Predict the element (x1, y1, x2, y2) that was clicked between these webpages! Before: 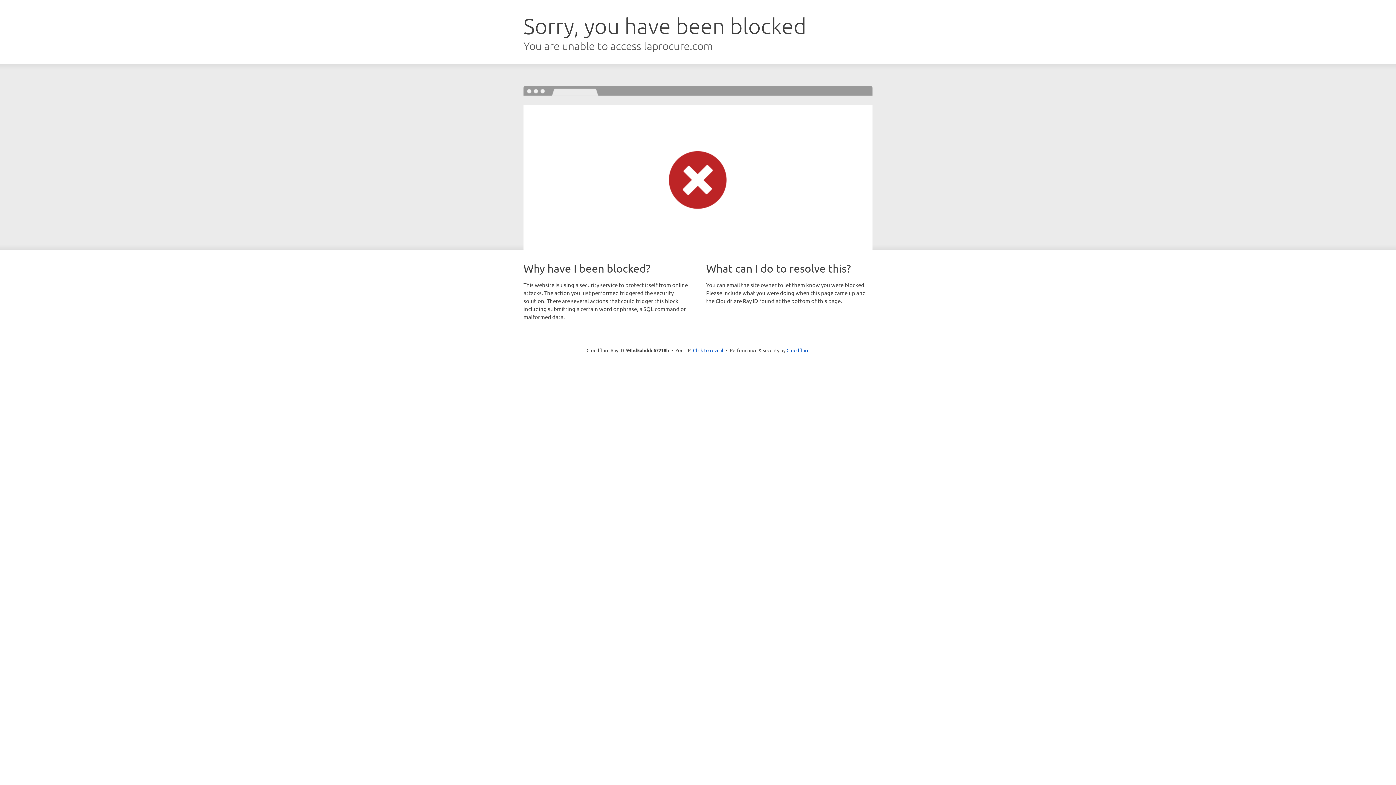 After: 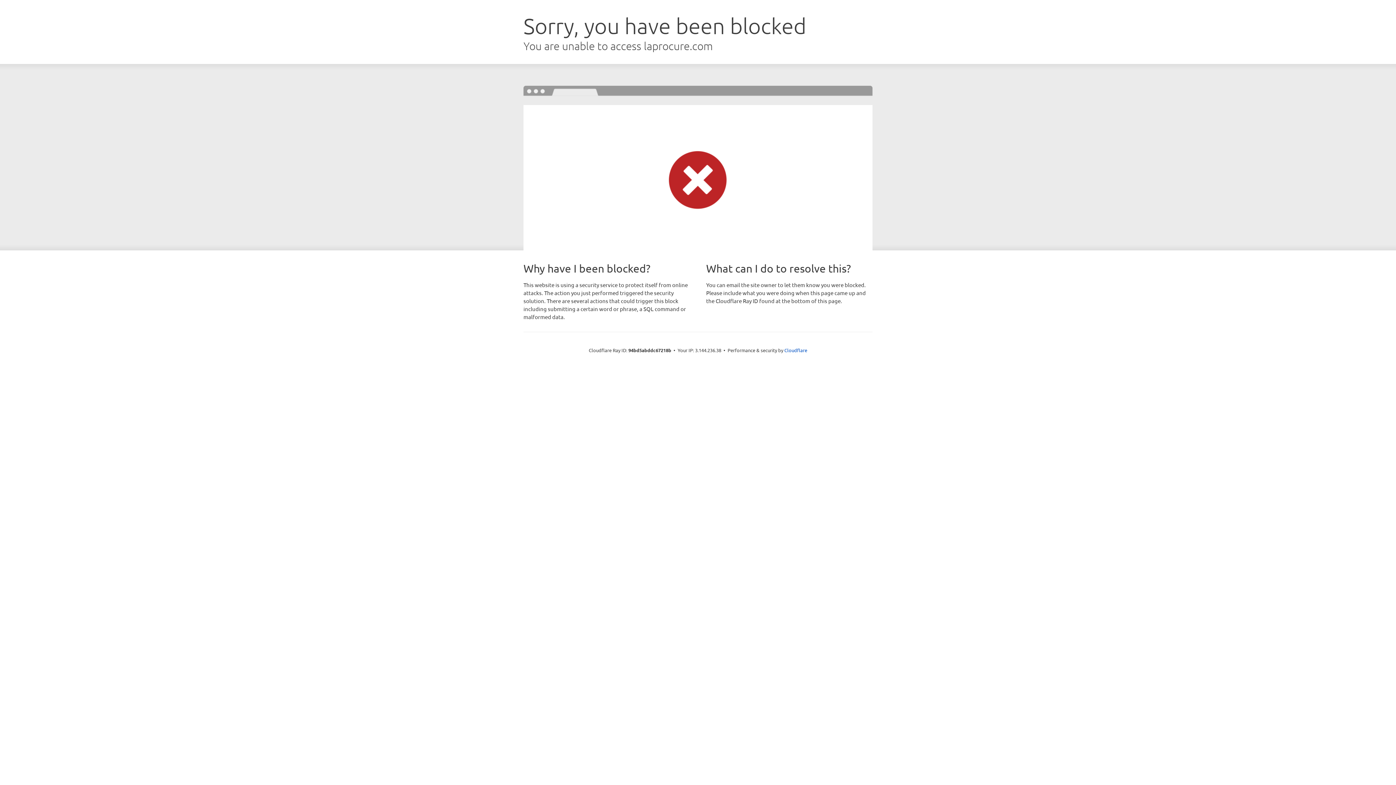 Action: label: Click to reveal bbox: (693, 346, 723, 353)